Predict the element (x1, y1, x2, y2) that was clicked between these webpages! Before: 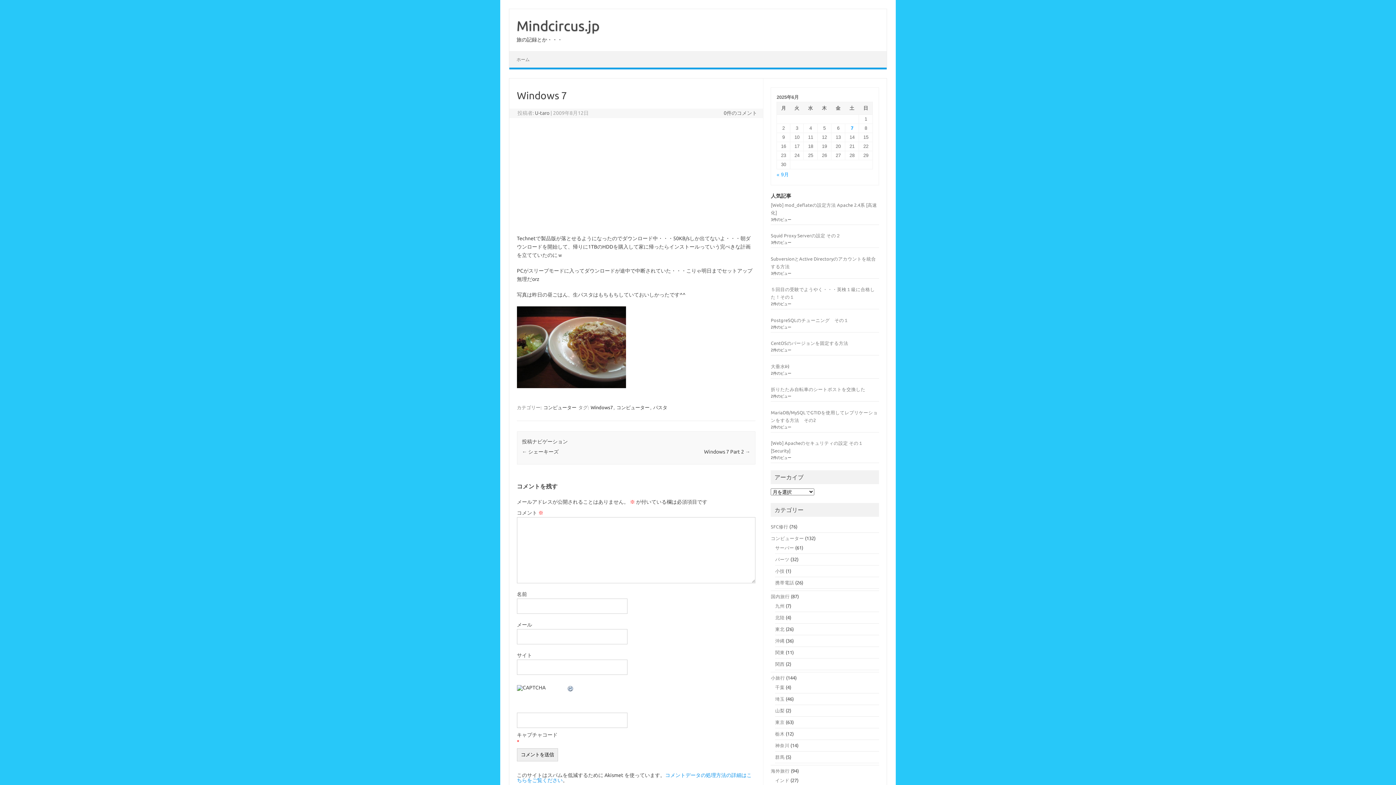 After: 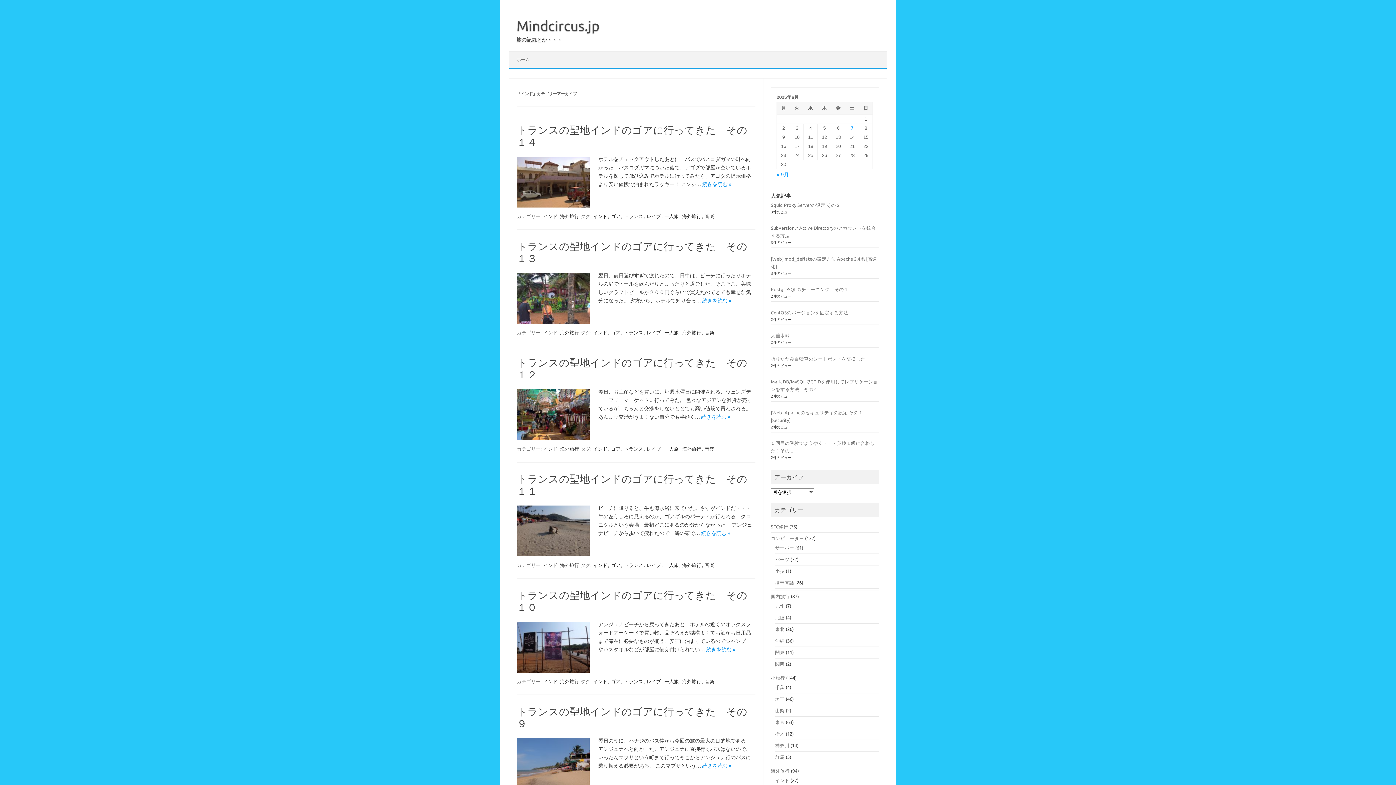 Action: label: インド bbox: (775, 778, 789, 783)